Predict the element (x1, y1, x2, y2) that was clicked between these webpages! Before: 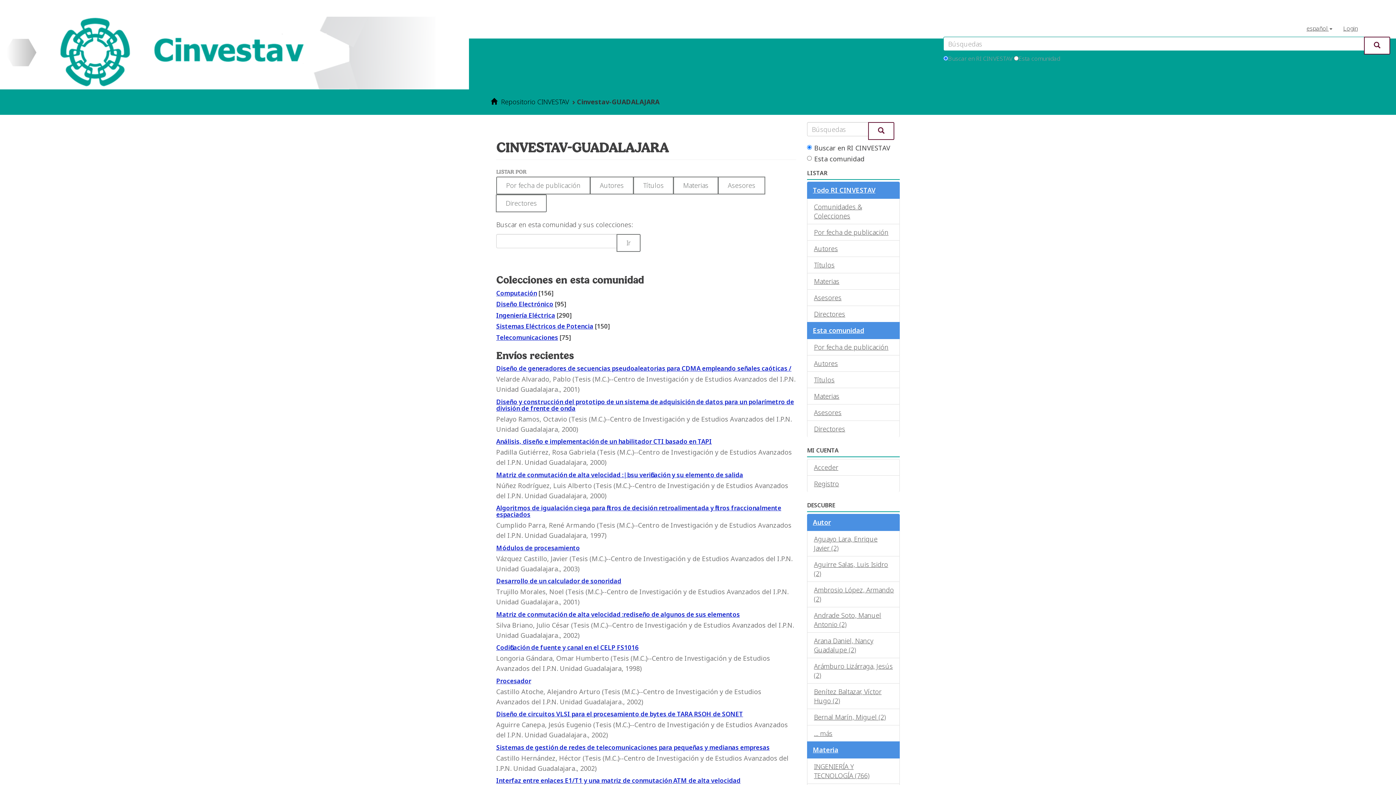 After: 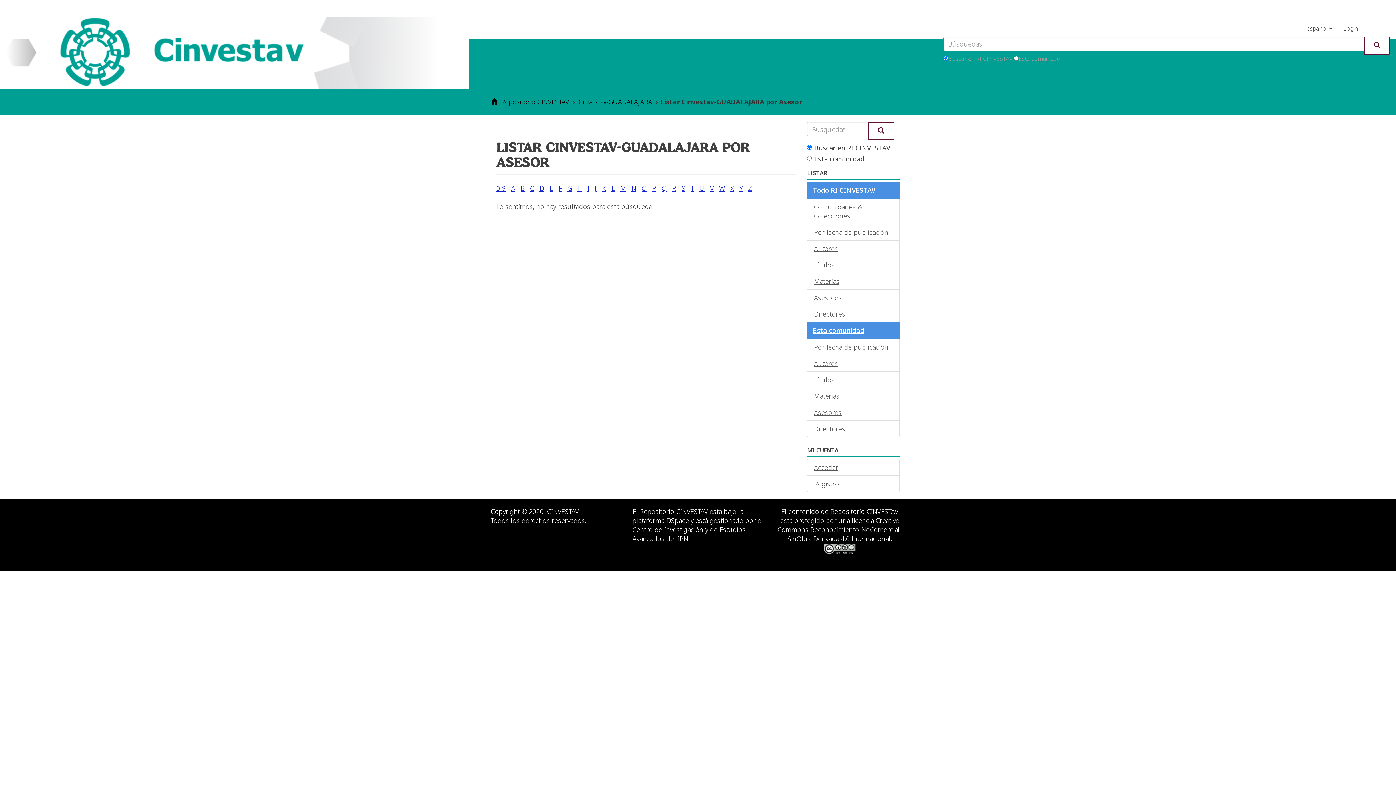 Action: bbox: (718, 176, 765, 194) label: Asesores